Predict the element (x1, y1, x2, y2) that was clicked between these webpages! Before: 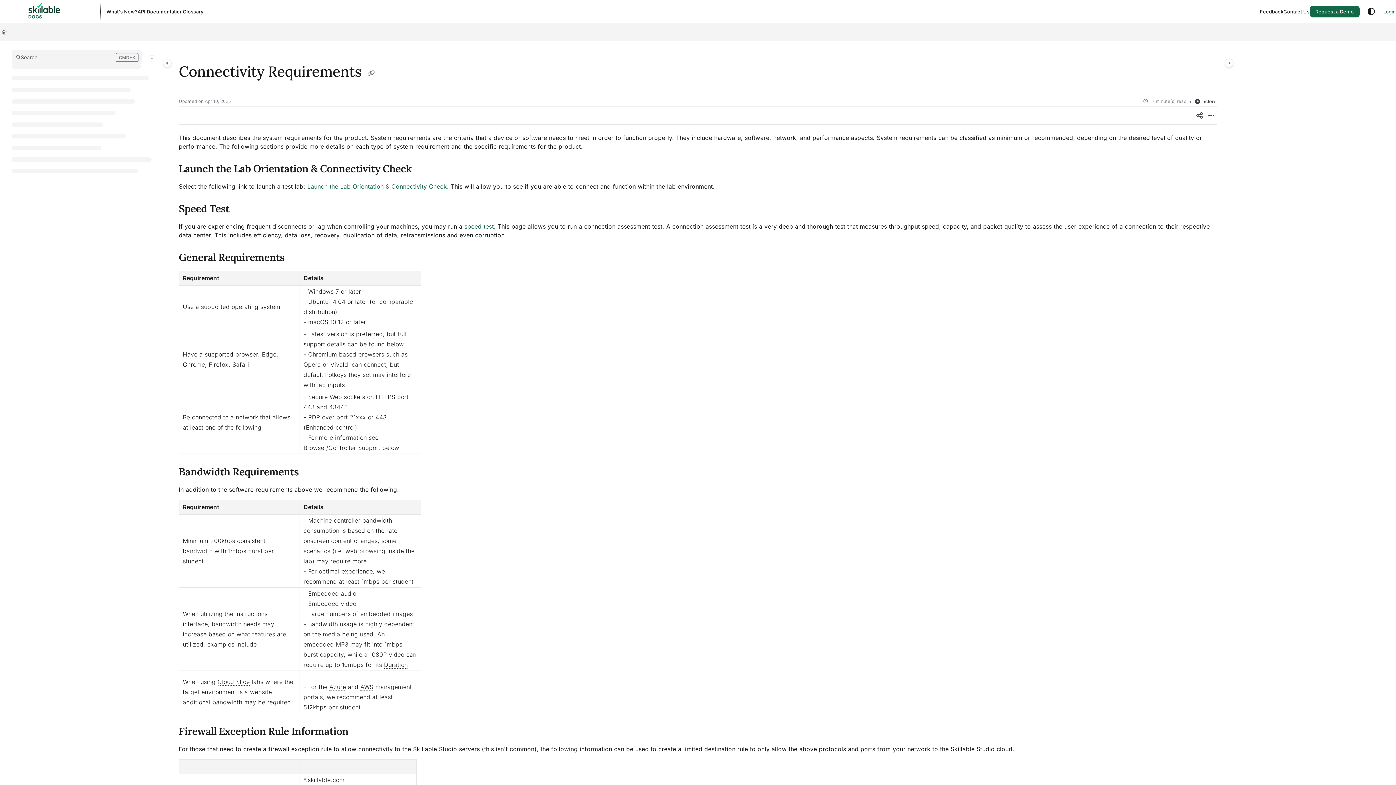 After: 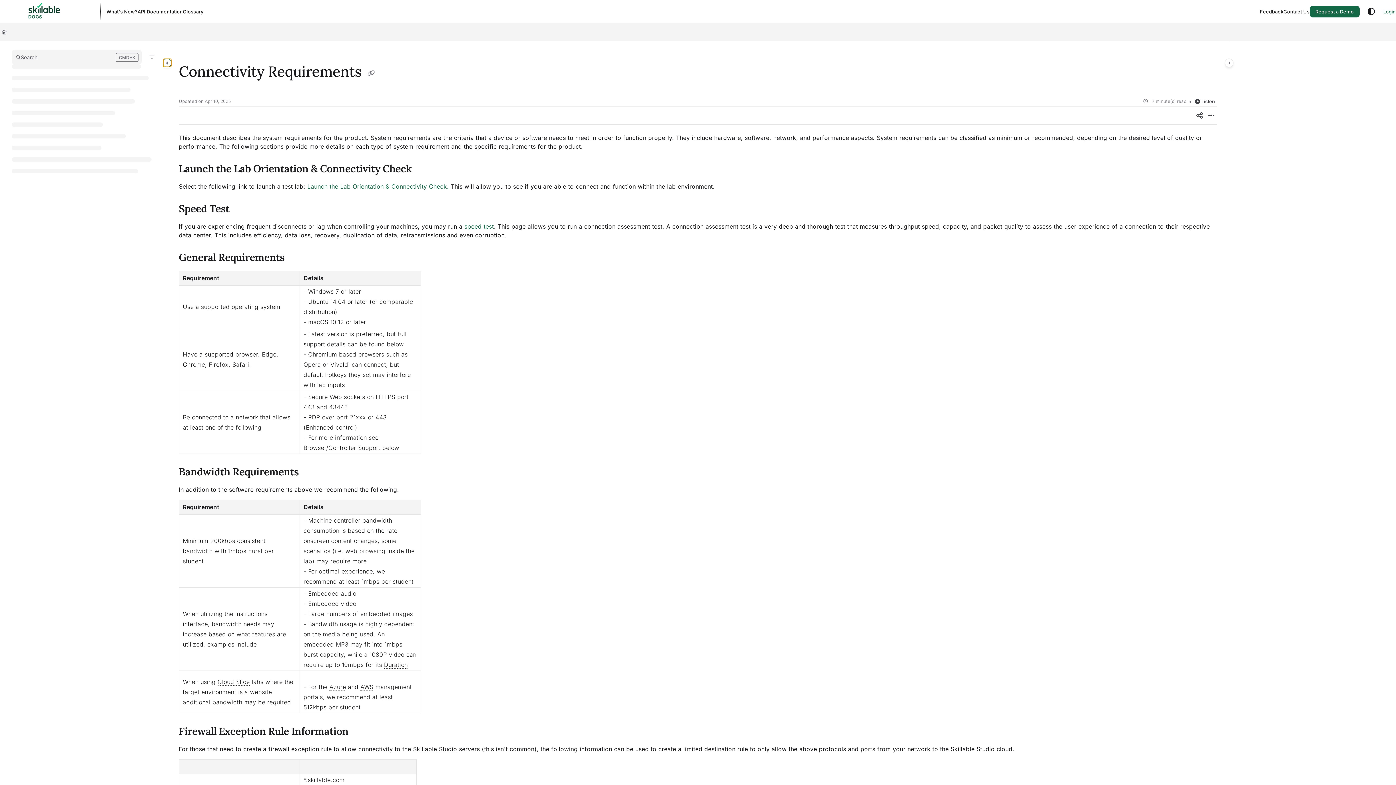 Action: label: Category toggle bbox: (162, 58, 171, 67)